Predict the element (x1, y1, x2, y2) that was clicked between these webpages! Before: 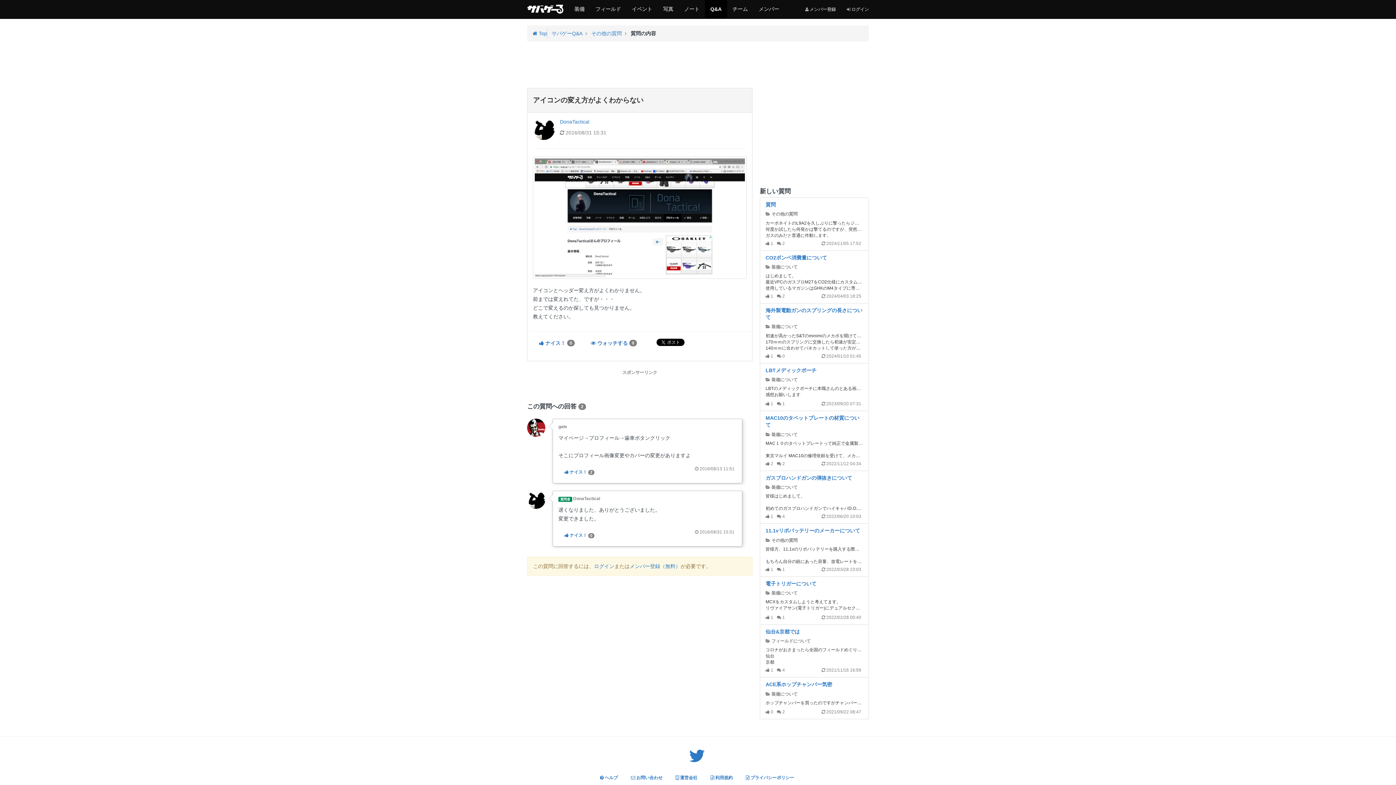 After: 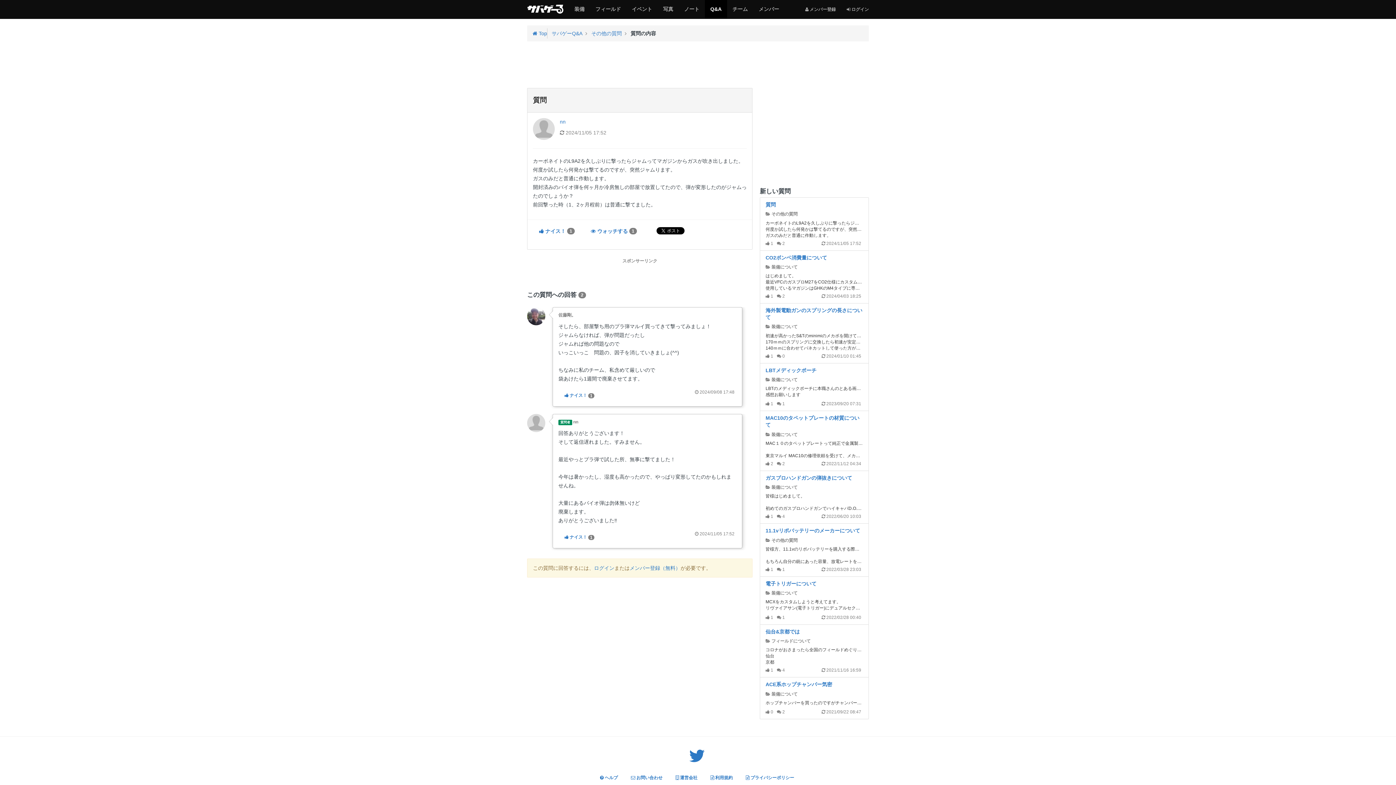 Action: label: 質問

 その他の質問

カーボネイトのL9A2を久しぶりに撃ったらジャムってマガジンからガスが吹き出しました。
何度か試したら何発かは撃てるのですが、突然ジャムります。
ガスのみだと普通に作動します。
開封済みのバイオ弾を何ヶ月か冷房無しの部屋で放置してたので、弾が変形したのがジャムったのでしょうか？
前回撃った時（1、2ヶ月程前）は普通に撃てました。


 1 2
 2024/11/05 17:52 bbox: (759, 197, 869, 250)